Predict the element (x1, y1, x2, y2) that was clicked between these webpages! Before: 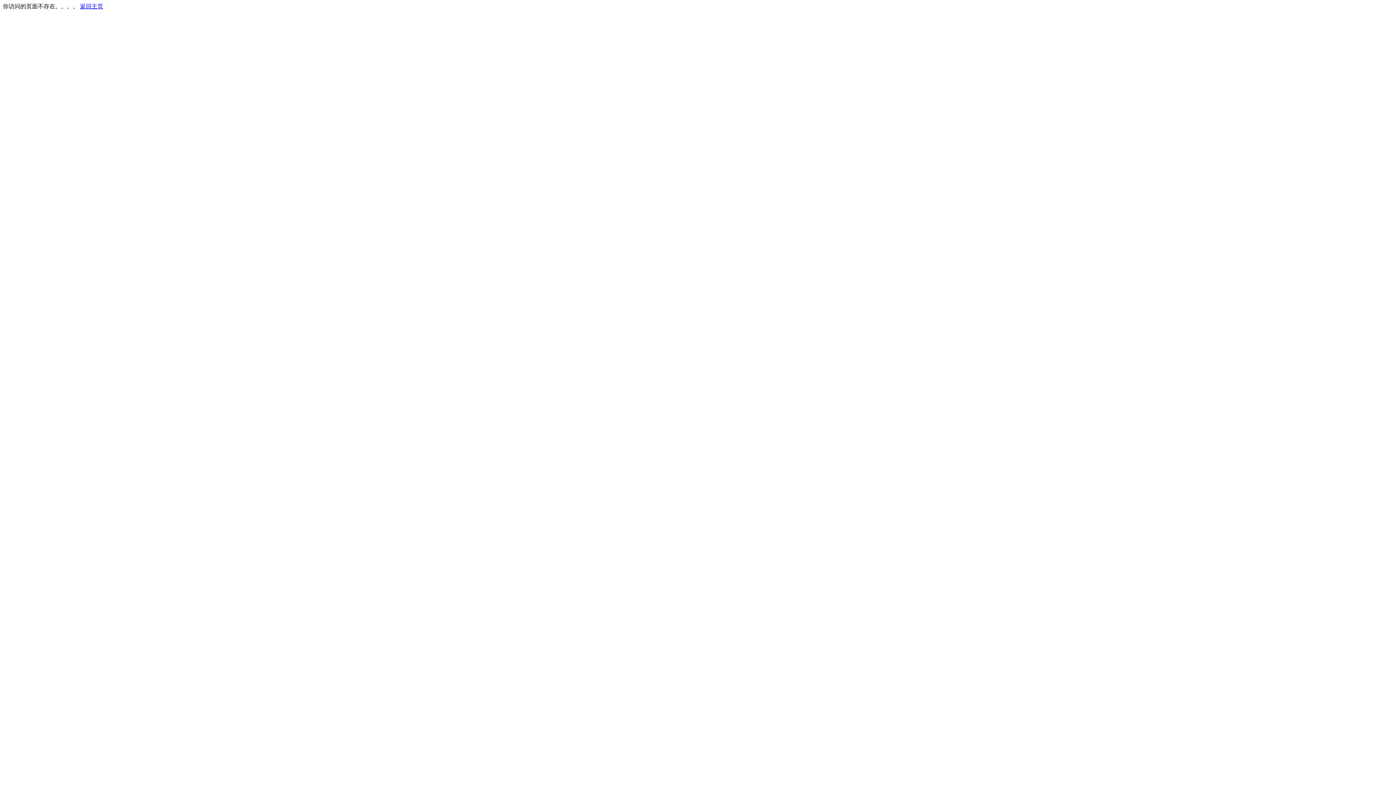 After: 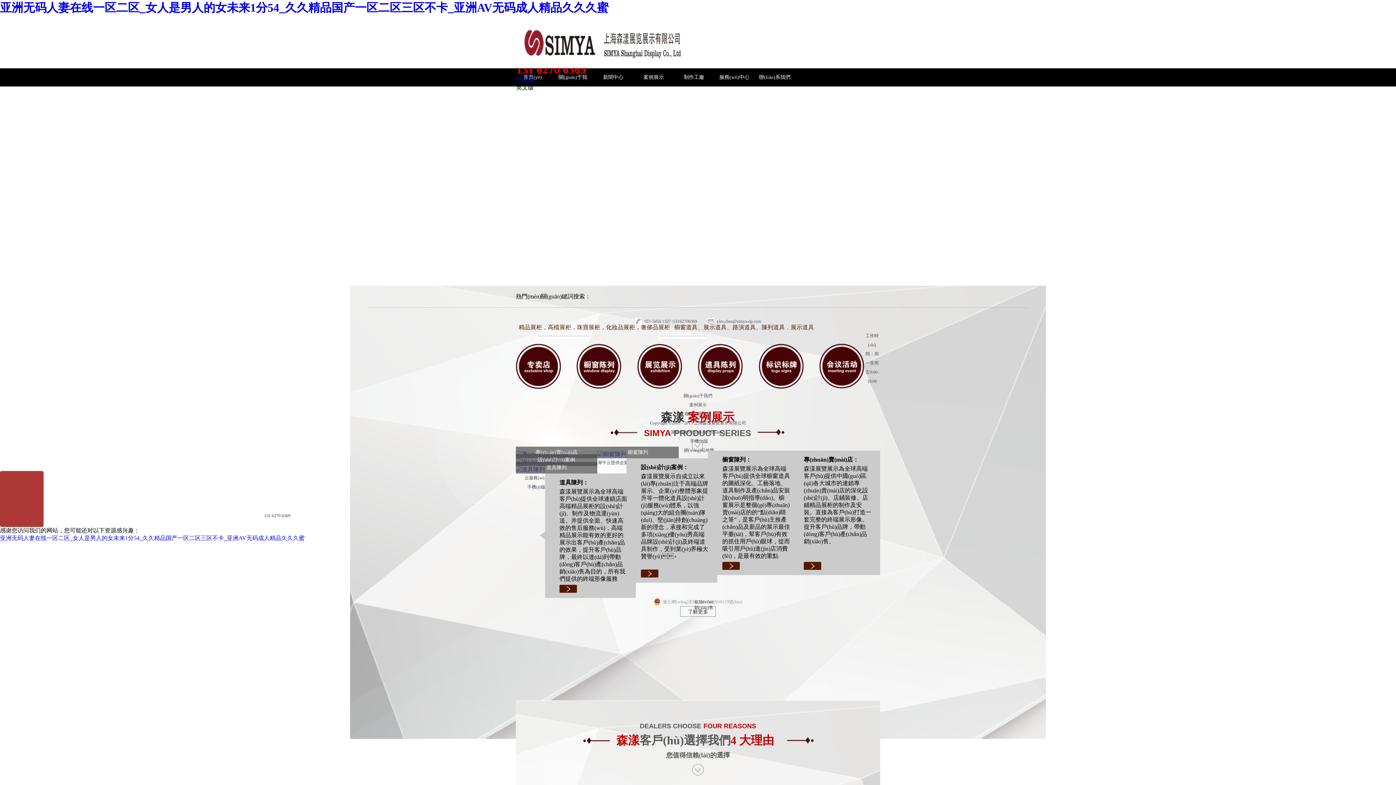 Action: label: 返回主页 bbox: (80, 3, 103, 9)